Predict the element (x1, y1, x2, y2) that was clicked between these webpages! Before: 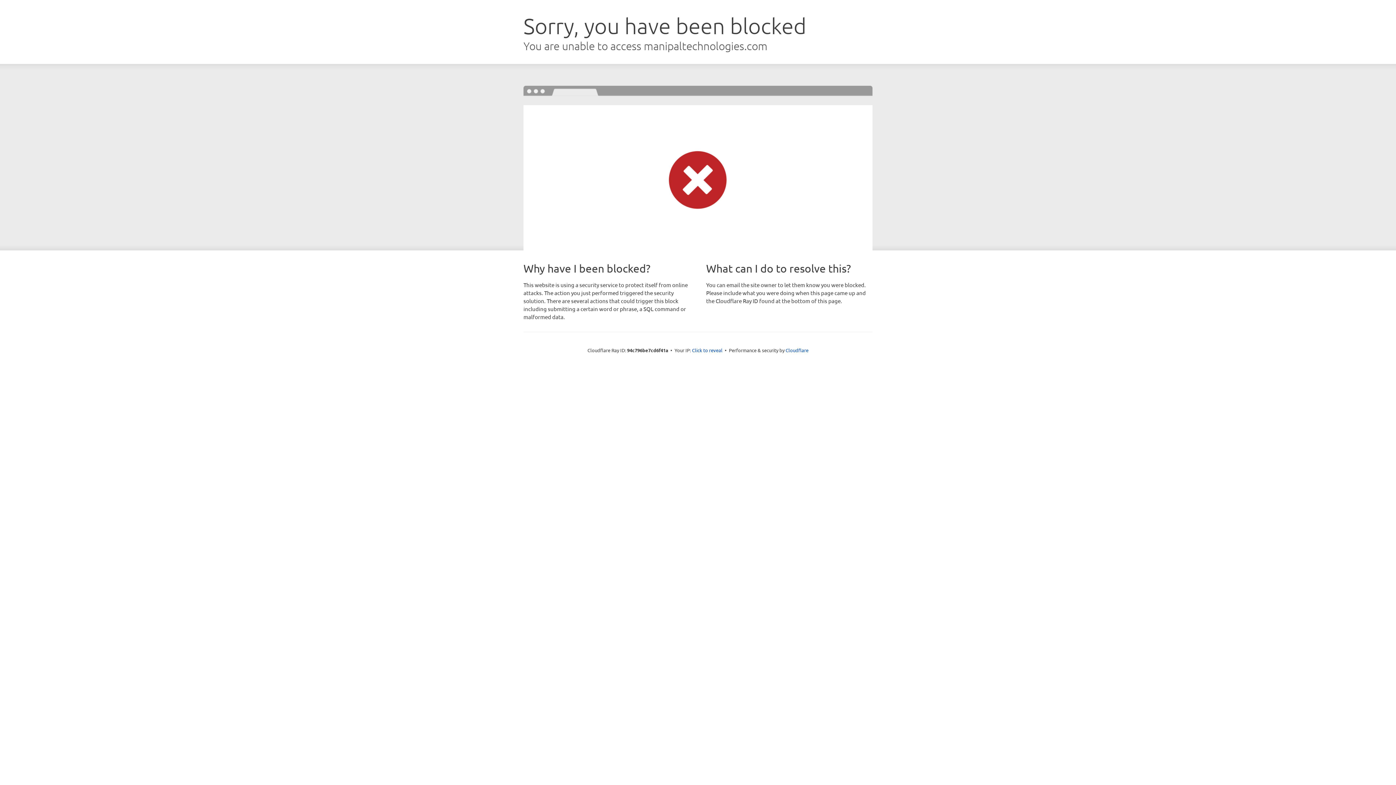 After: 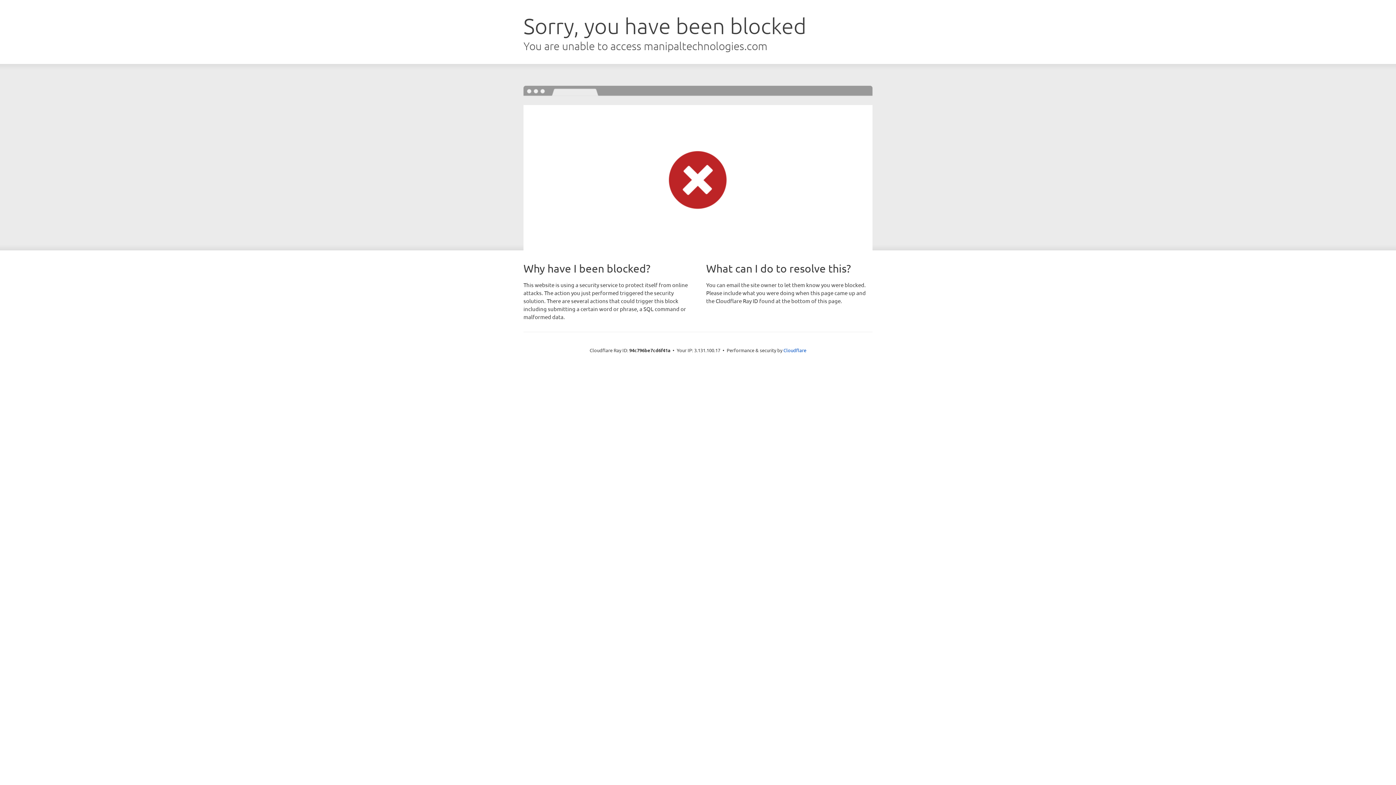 Action: label: Click to reveal bbox: (692, 346, 722, 353)